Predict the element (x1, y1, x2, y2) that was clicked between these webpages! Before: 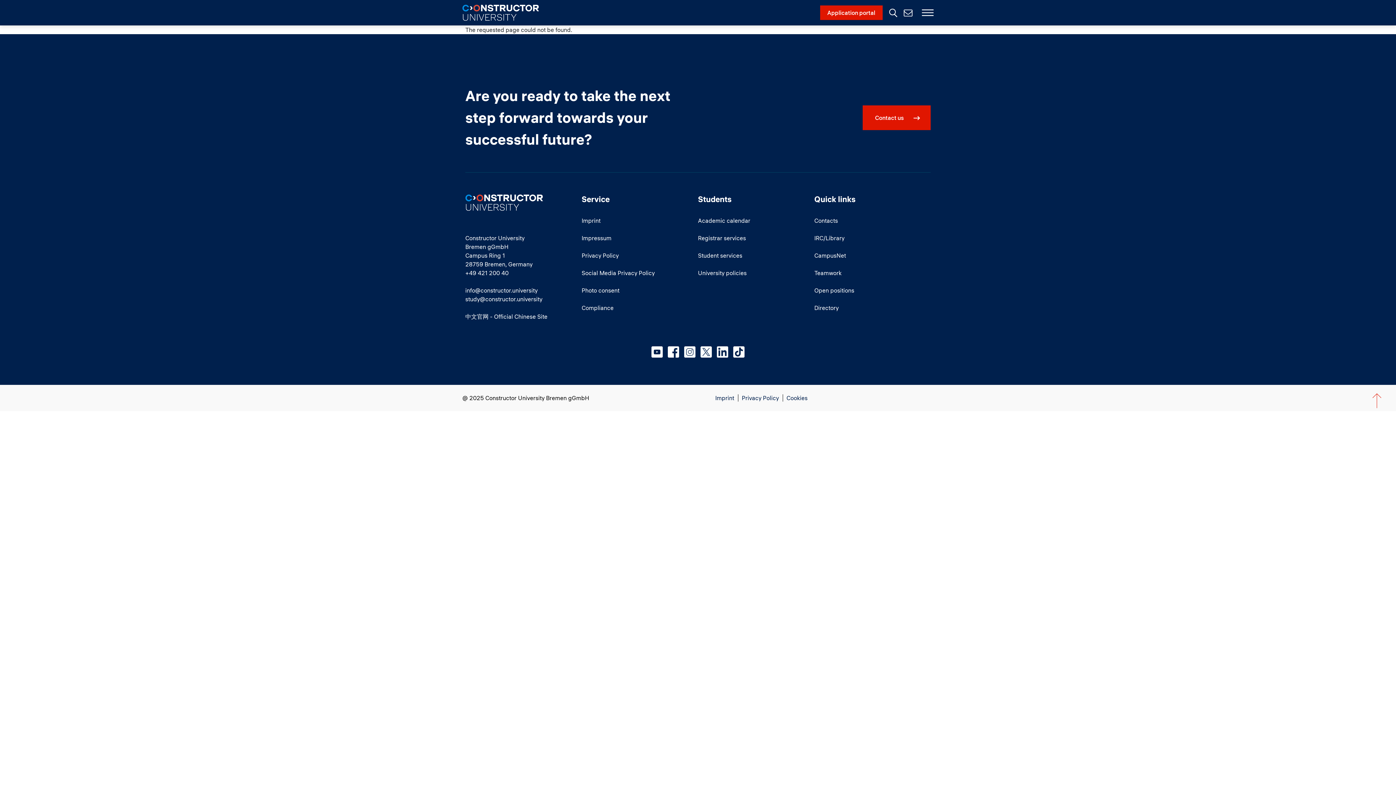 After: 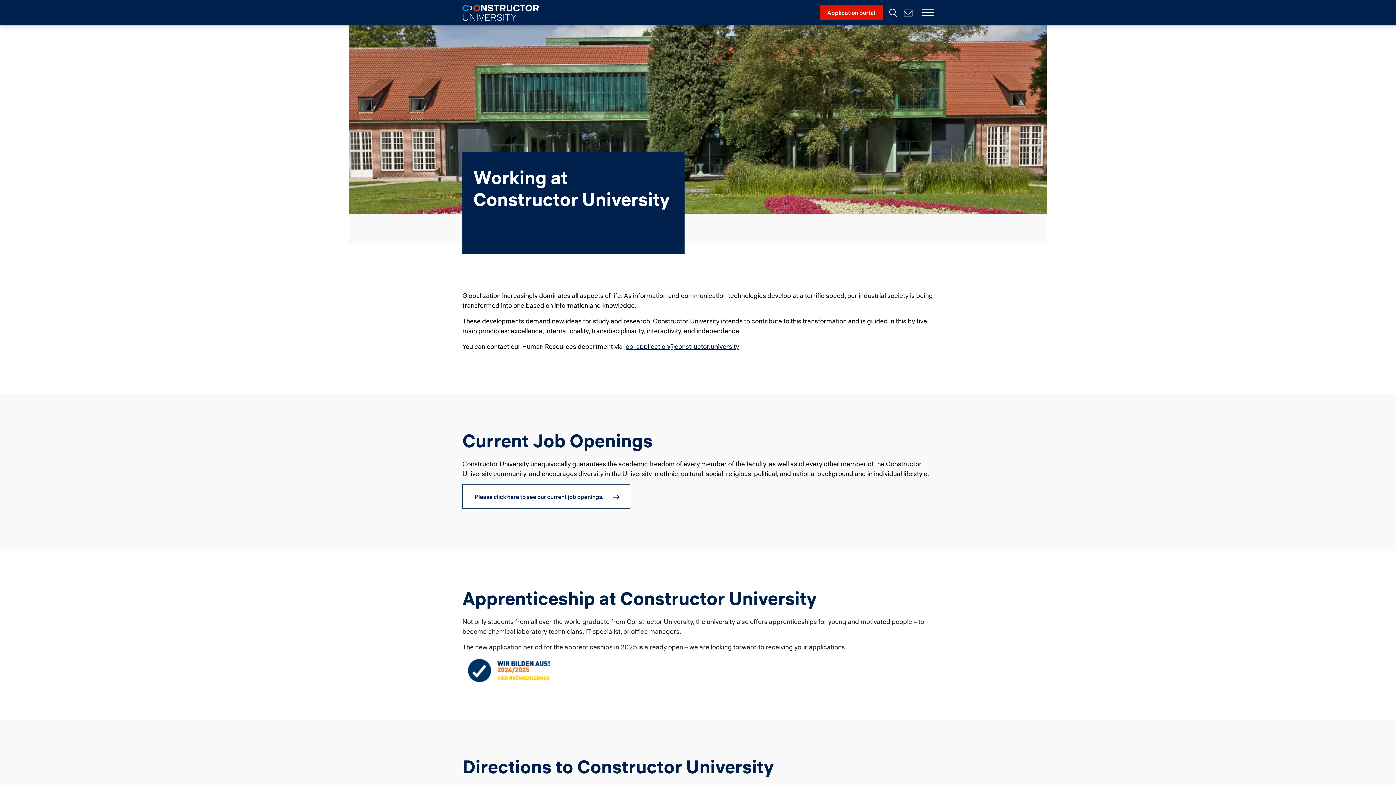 Action: bbox: (814, 281, 930, 299) label: Open positions